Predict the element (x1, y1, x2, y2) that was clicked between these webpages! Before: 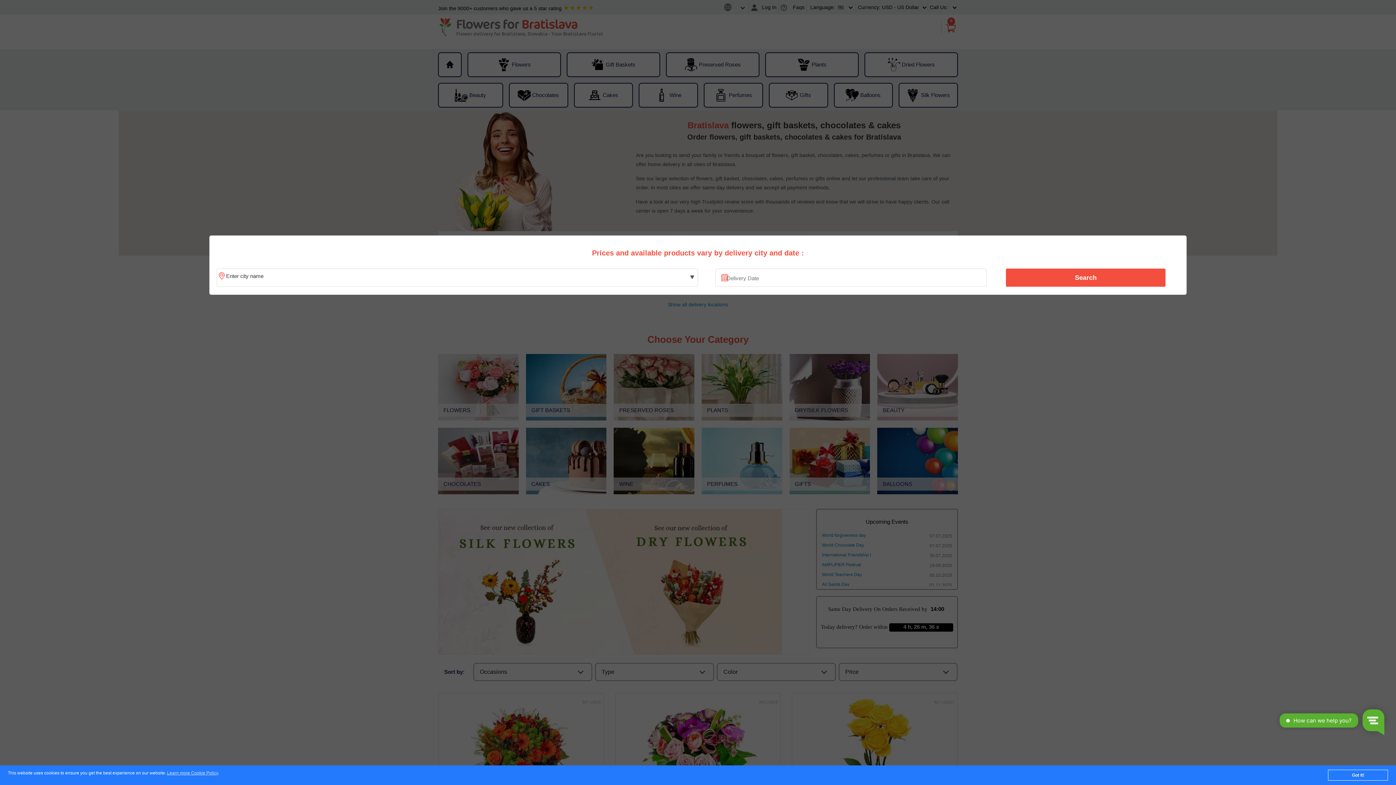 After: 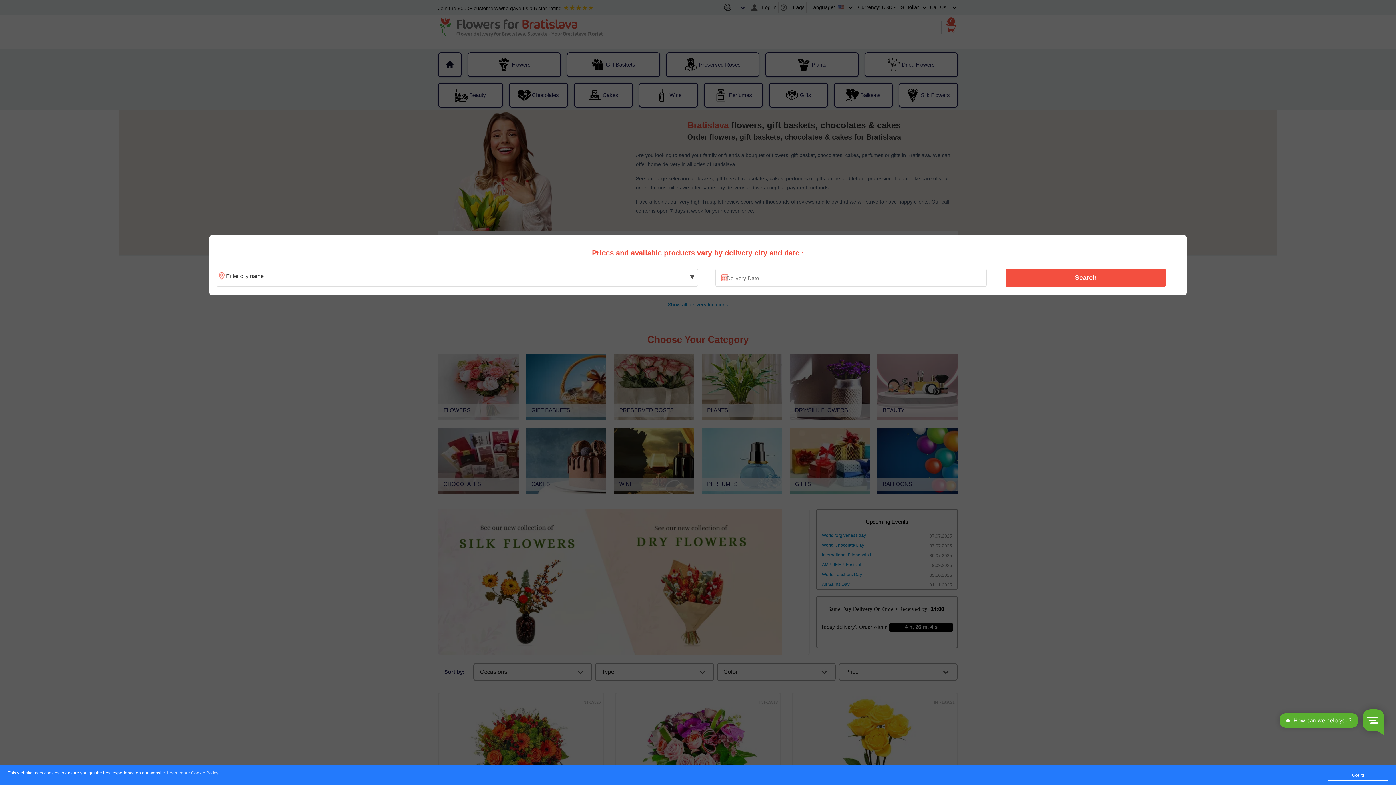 Action: label: Search bbox: (1010, 270, 1161, 285)